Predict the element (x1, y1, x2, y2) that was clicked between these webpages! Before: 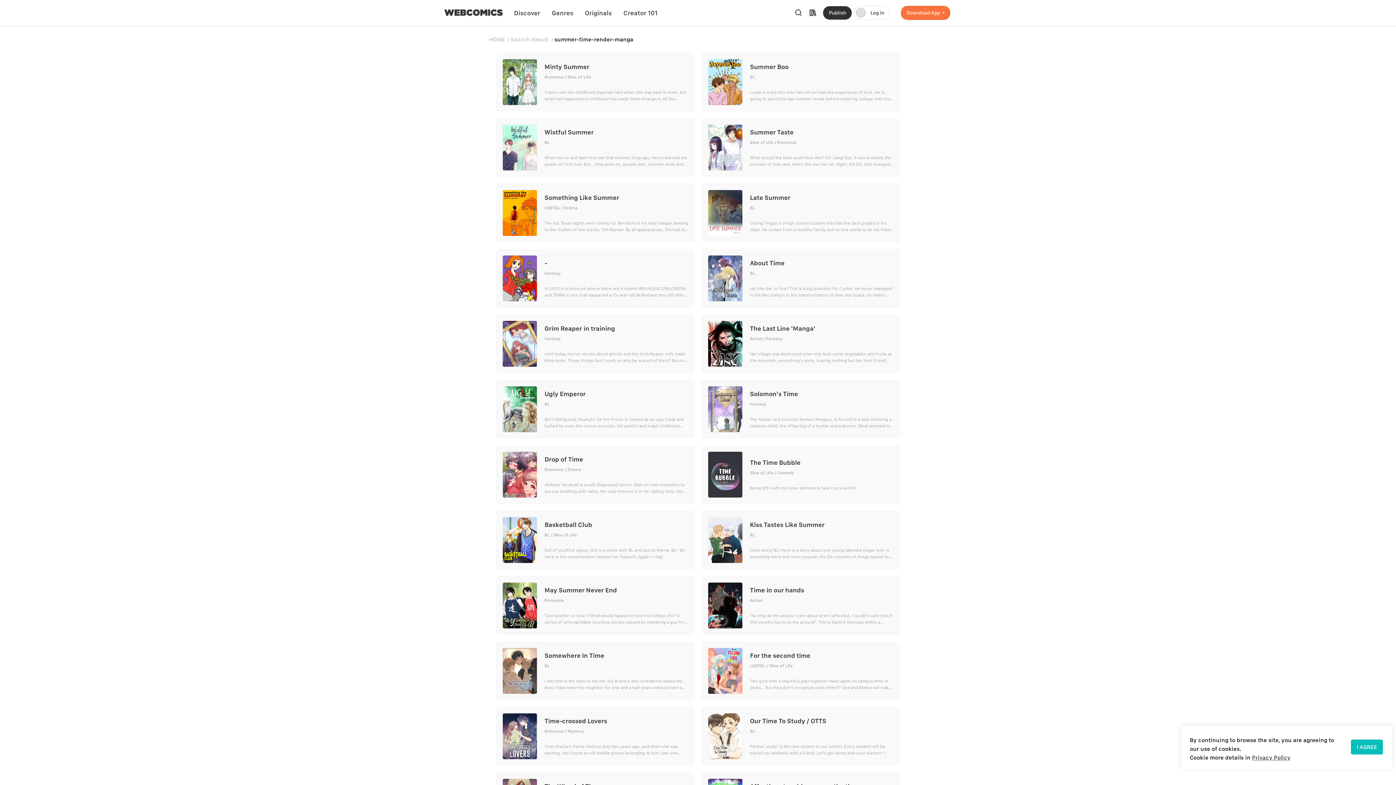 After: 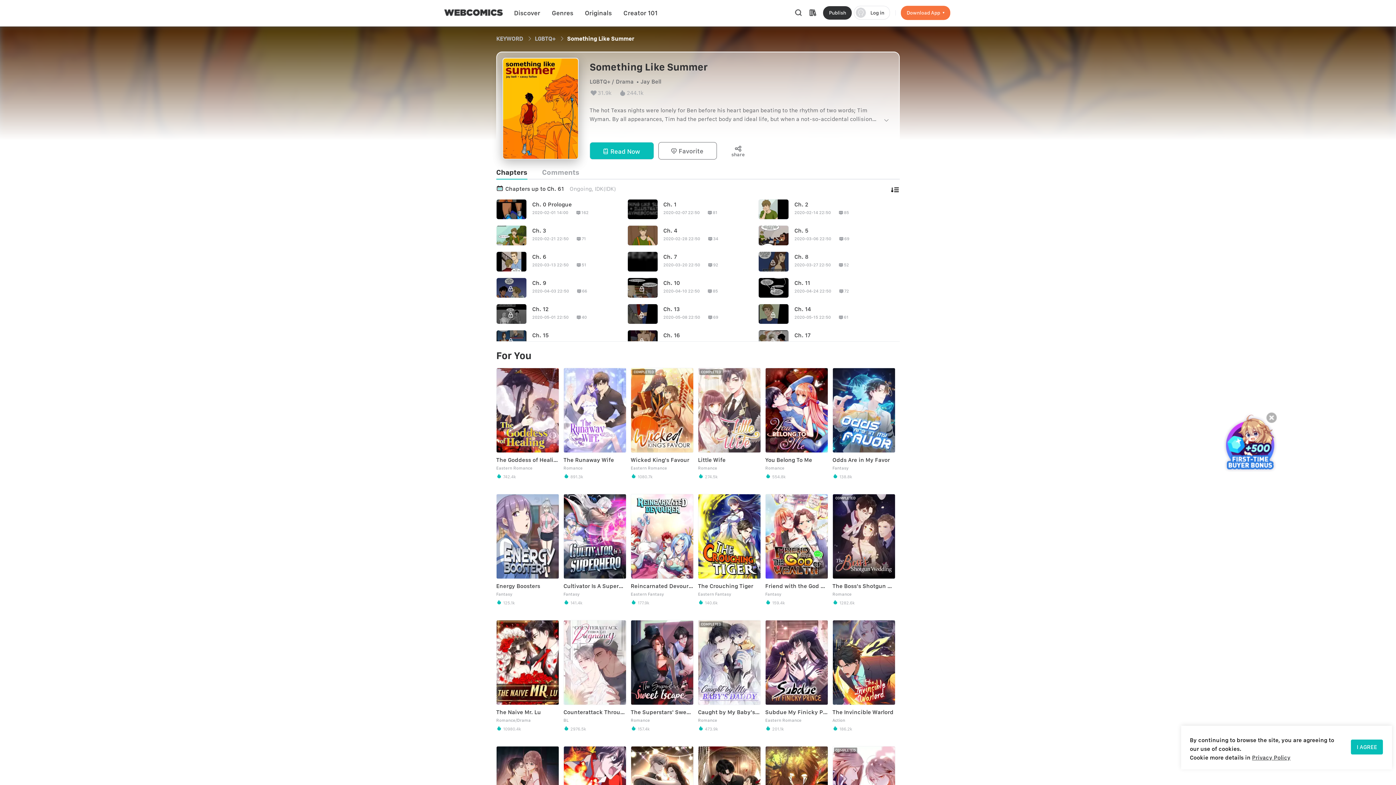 Action: label: Something Like Summer

LGBTQ+Drama

The hot Texas nights were lonely for Ben before his heart began beating to the rhythm of two words; Tim Wyman. By all appearances, Tim had the perfect body and ideal life, but when a not-so-accidental collision brings them together, Ben discovers that the truth is rarely so simple. If winning Tim's heart was an impossible quest, keeping it would prove even harder as family, society, and emotion threaten to tear them apart. bbox: (496, 184, 694, 242)